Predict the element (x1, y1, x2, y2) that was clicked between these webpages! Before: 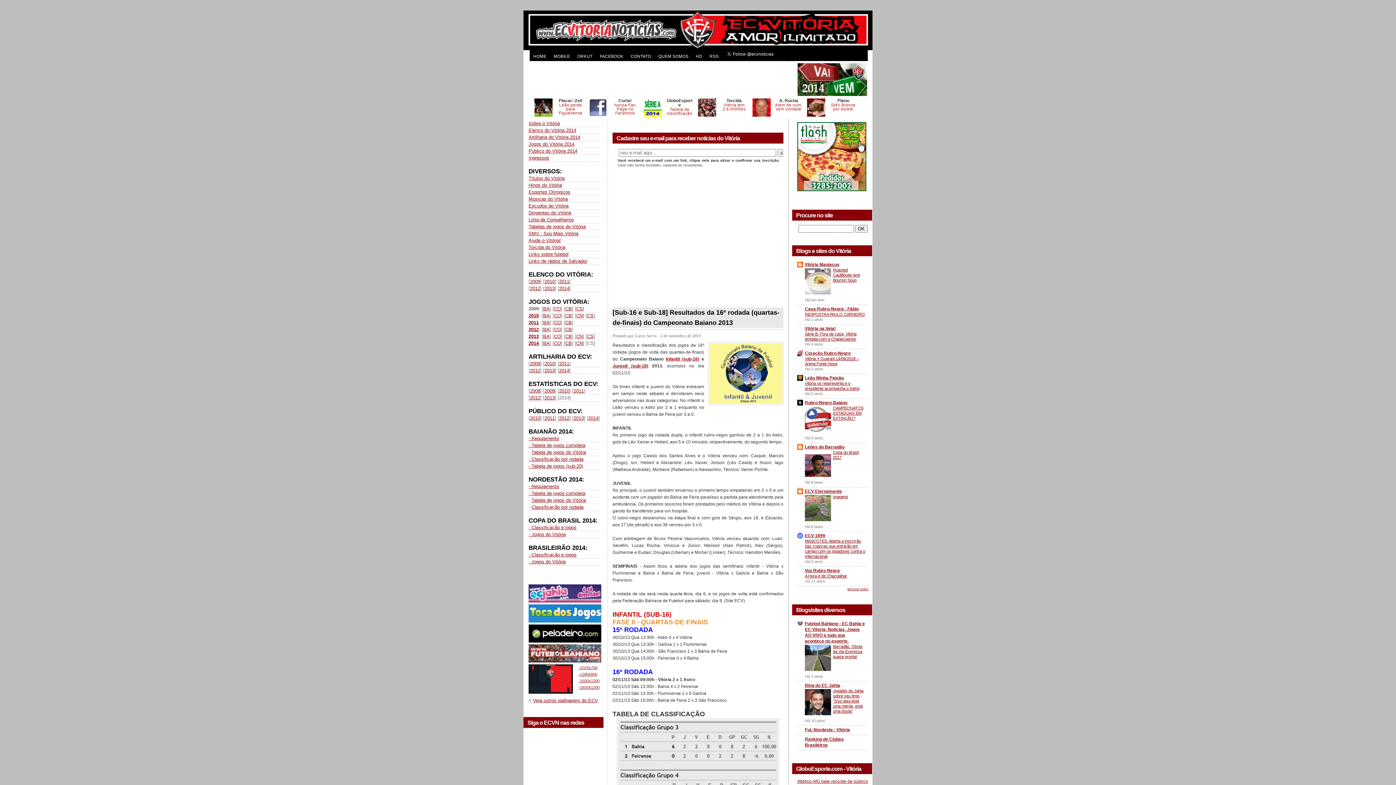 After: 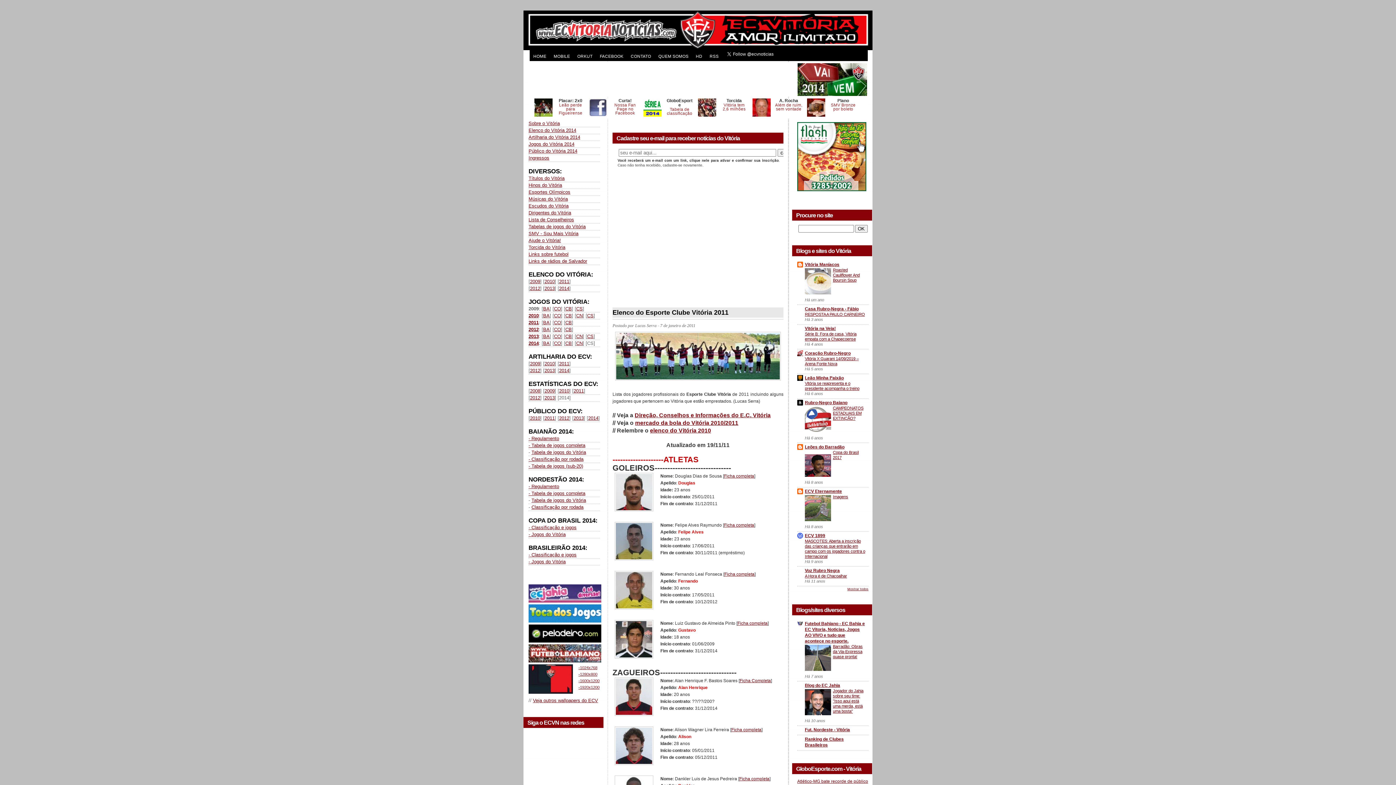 Action: label: 2011 bbox: (559, 278, 569, 284)